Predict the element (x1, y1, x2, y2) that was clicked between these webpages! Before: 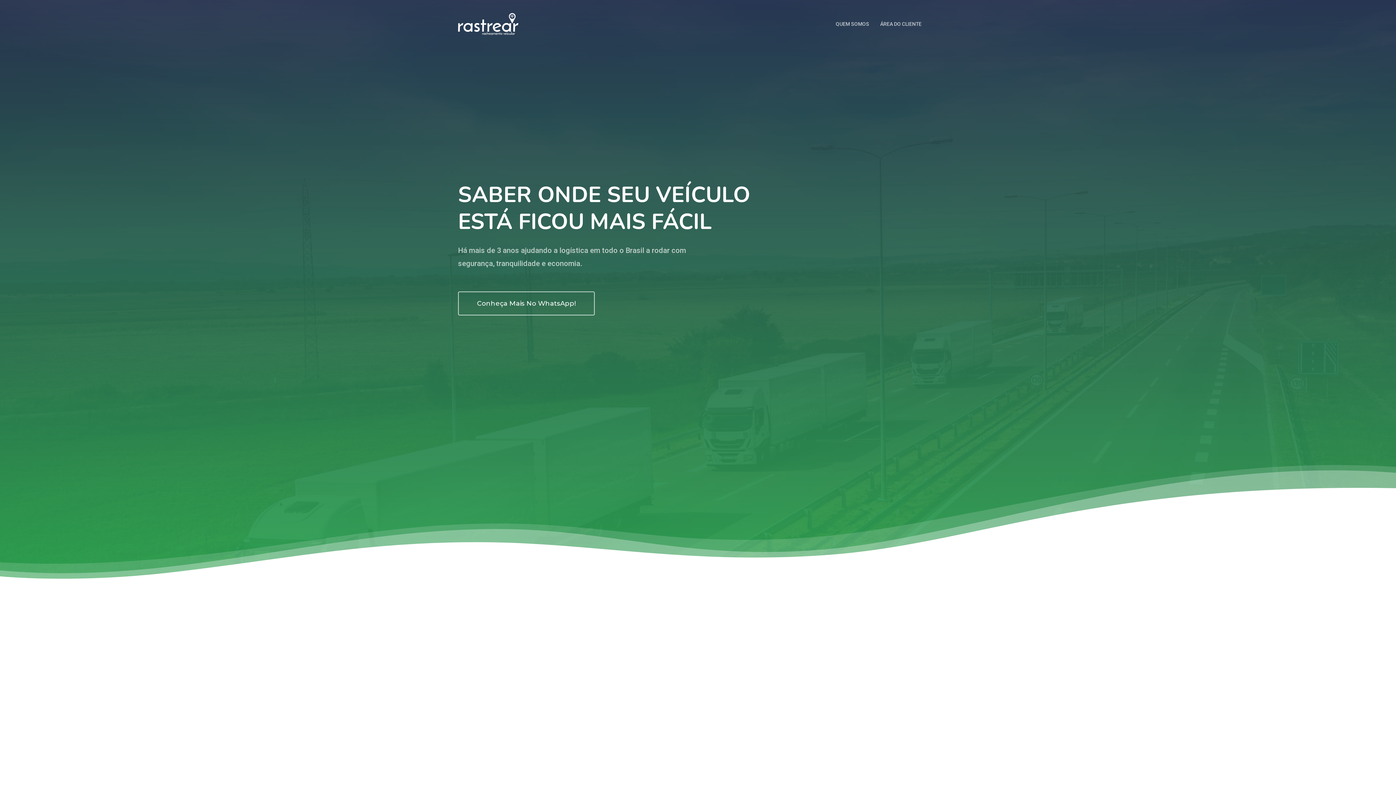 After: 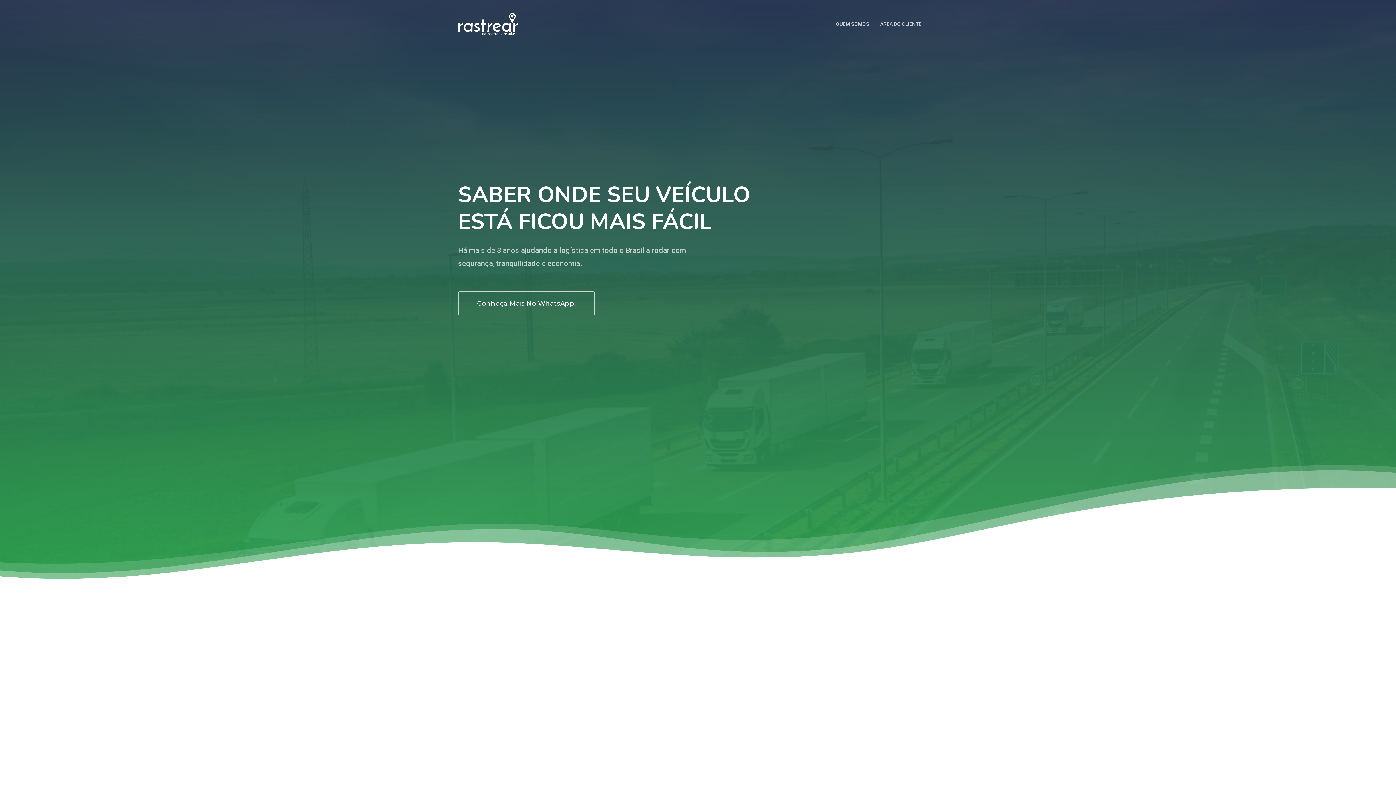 Action: bbox: (458, 13, 518, 34)